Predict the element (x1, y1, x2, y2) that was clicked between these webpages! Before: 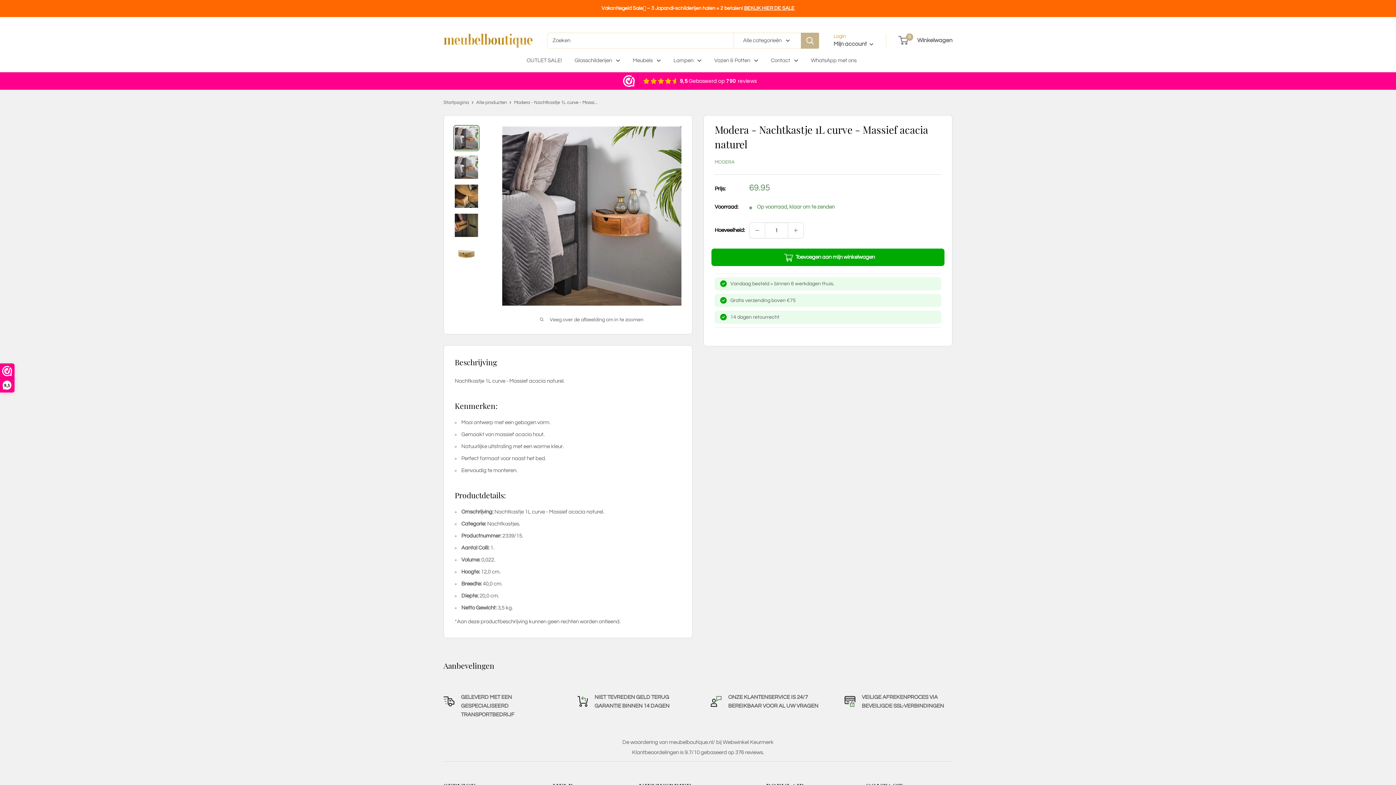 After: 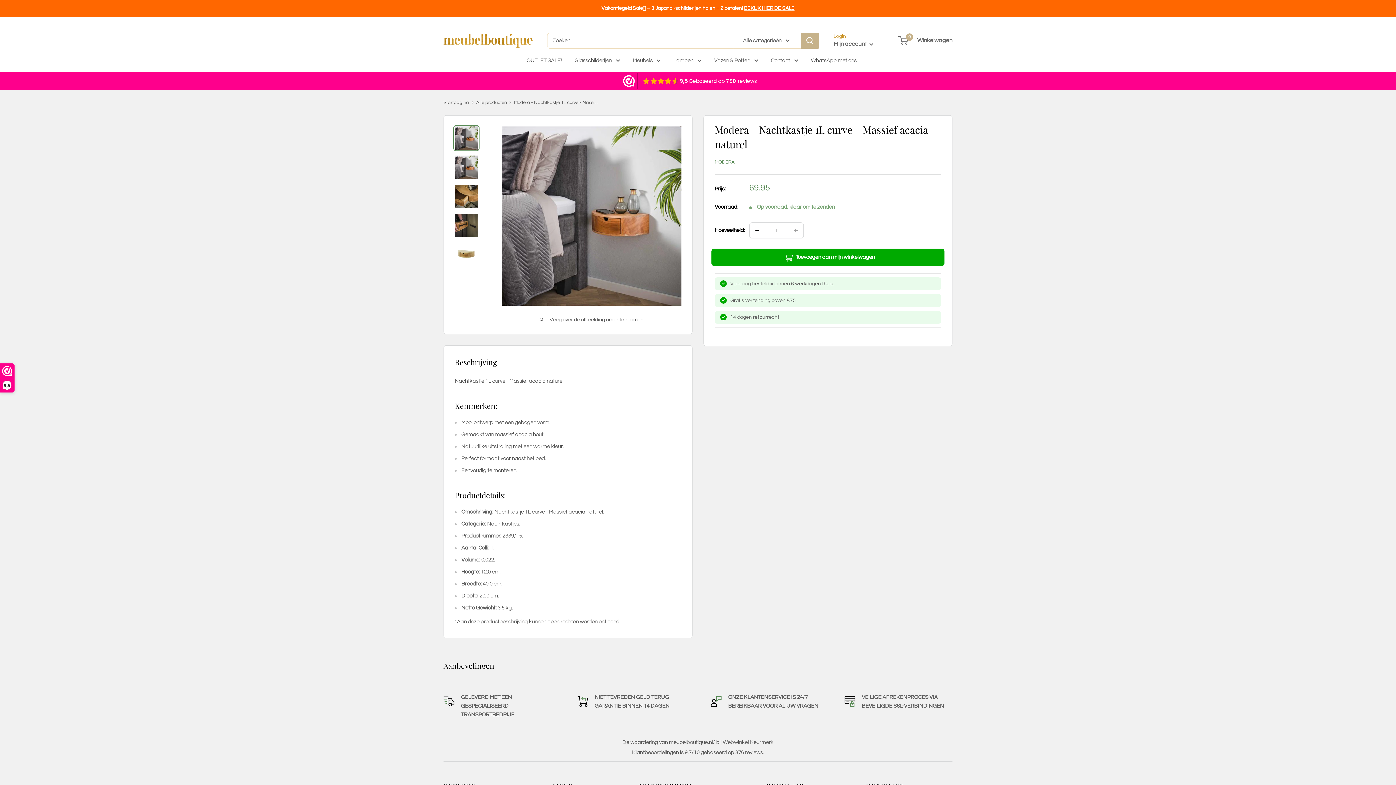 Action: bbox: (749, 222, 765, 238) label: Hoeveelheid met 1 verminderen